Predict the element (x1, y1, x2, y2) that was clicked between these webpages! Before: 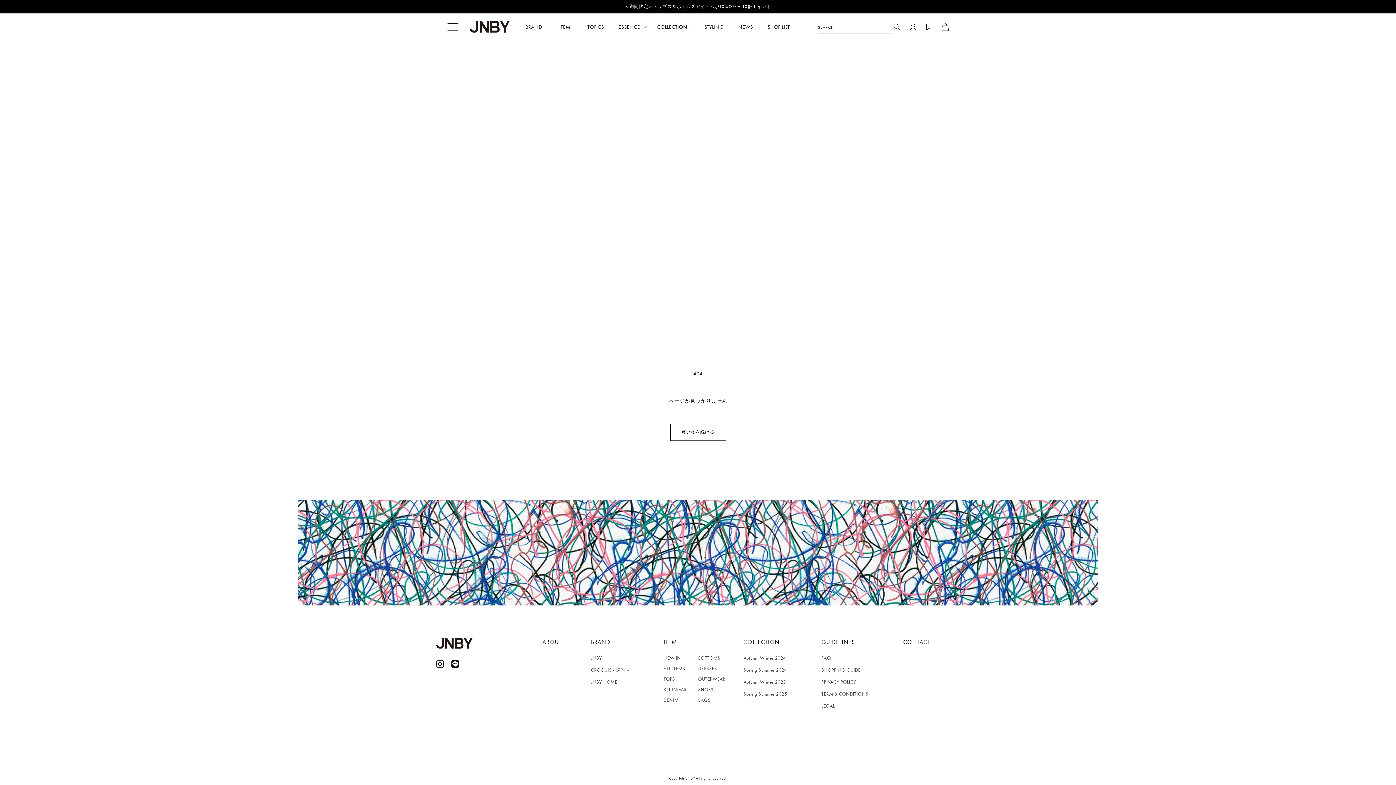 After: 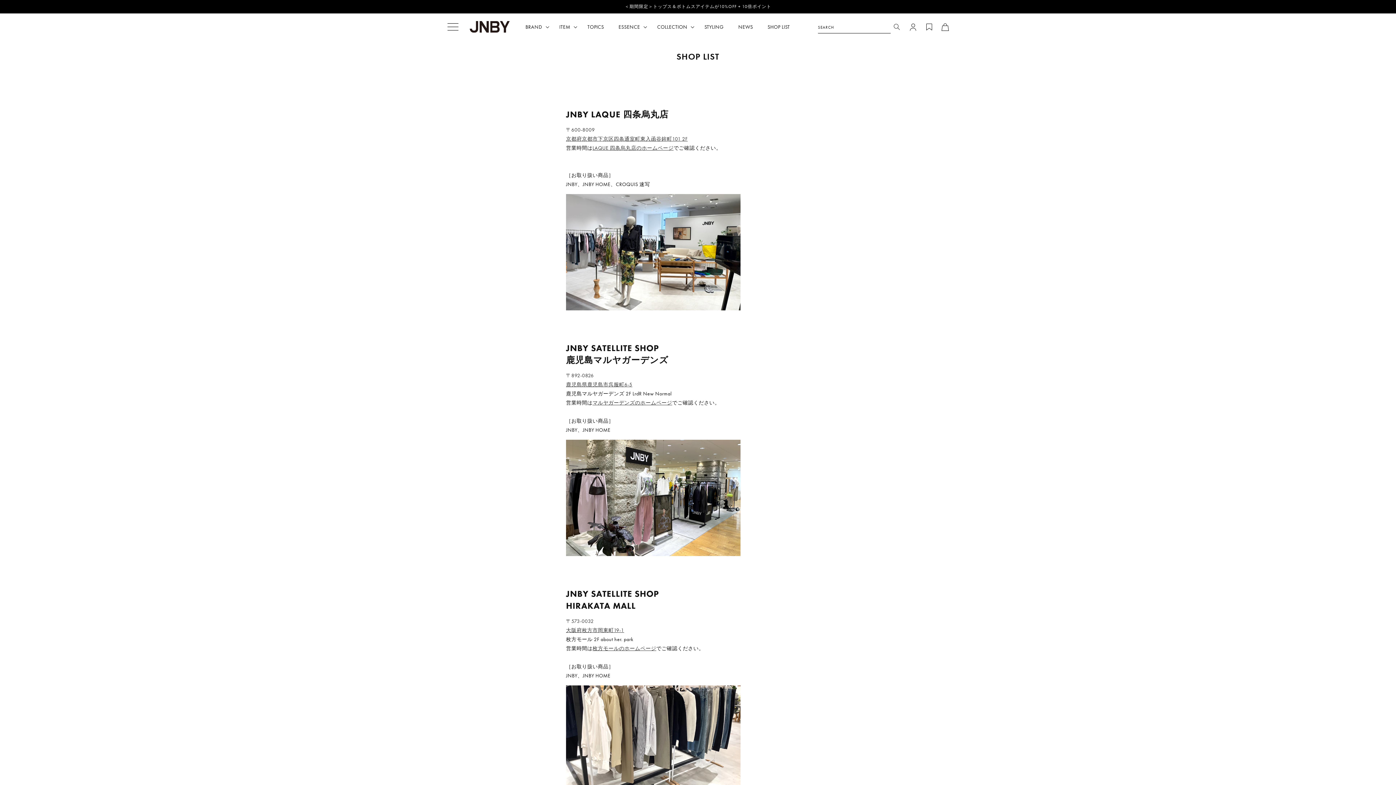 Action: label: SHOP LIST bbox: (760, 16, 797, 37)